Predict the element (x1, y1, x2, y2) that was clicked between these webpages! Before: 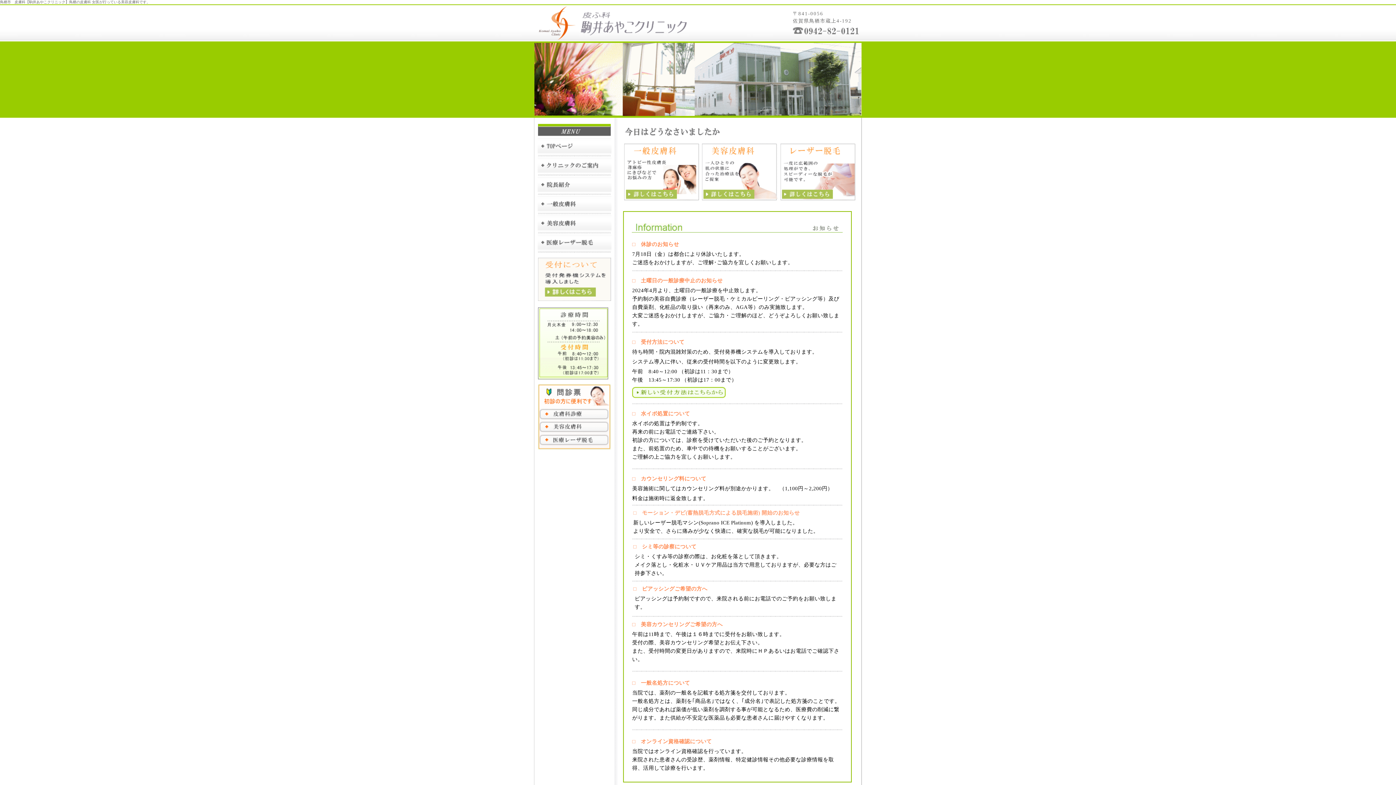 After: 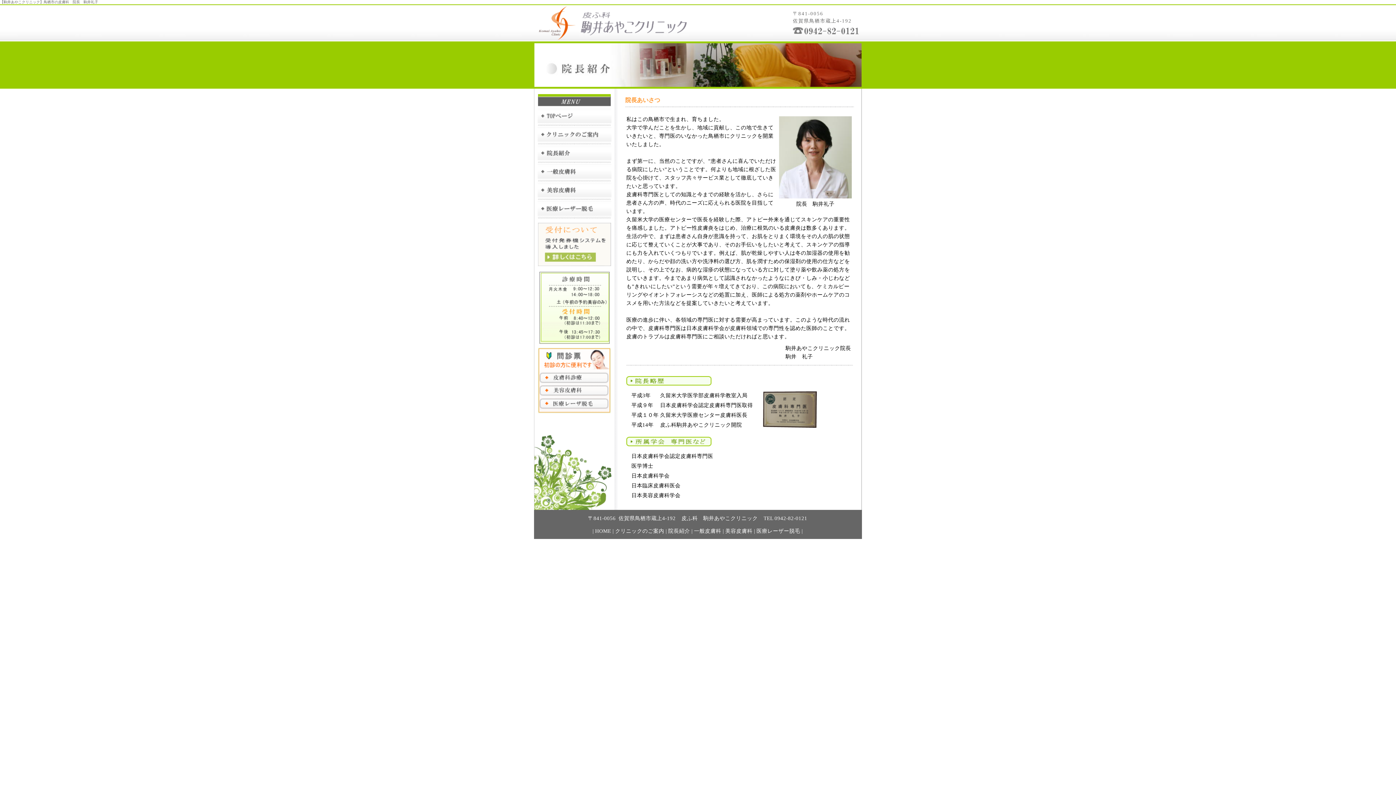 Action: bbox: (546, 183, 570, 189)